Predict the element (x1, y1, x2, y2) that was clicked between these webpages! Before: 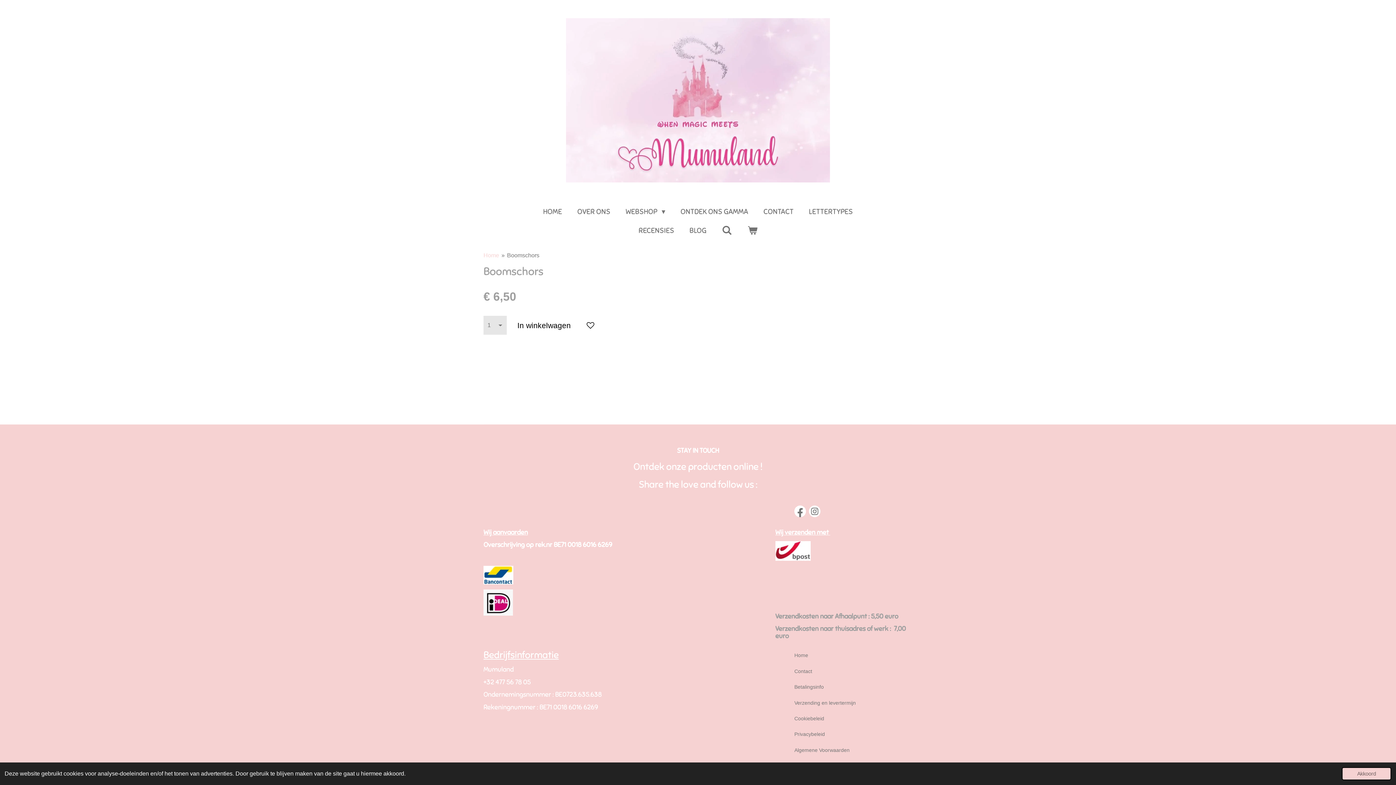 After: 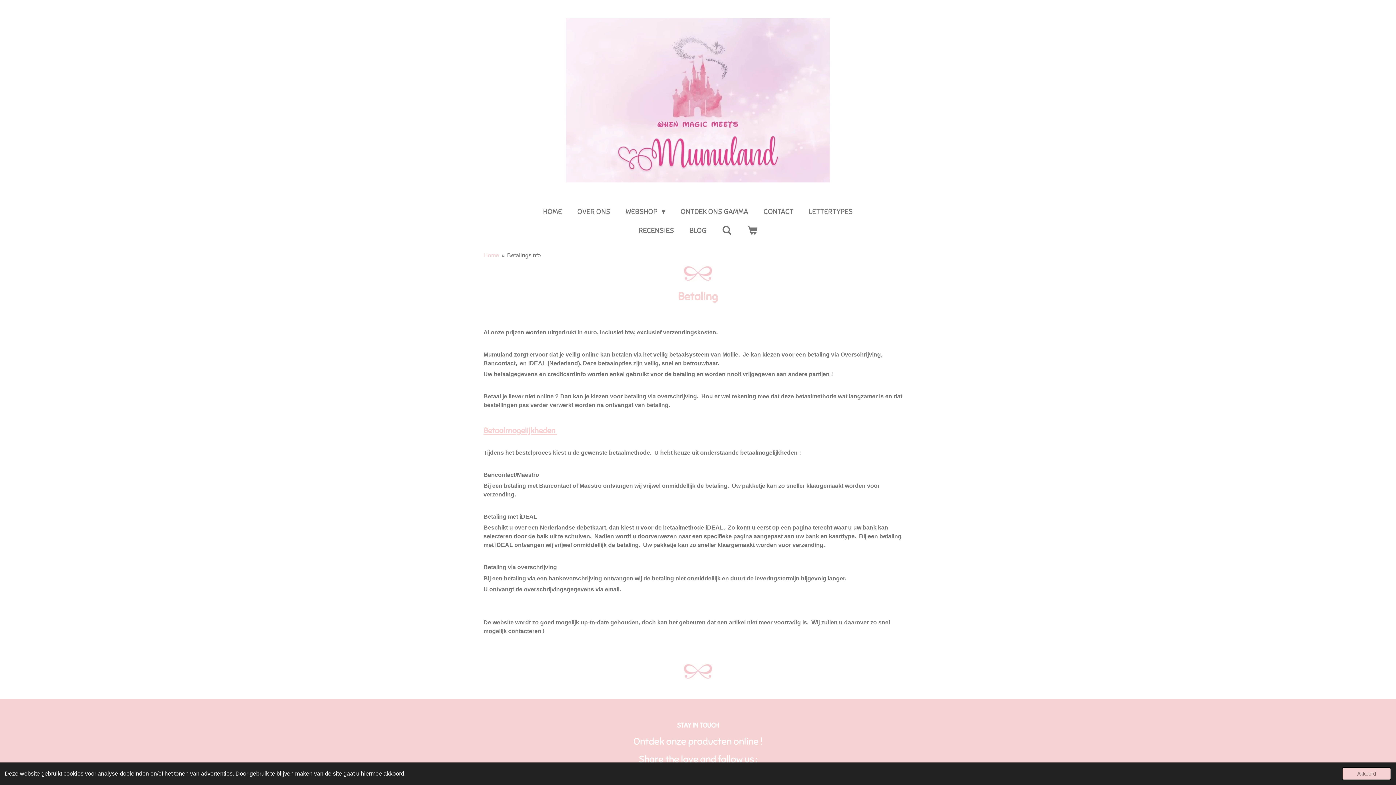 Action: bbox: (790, 682, 828, 692) label: Betalingsinfo